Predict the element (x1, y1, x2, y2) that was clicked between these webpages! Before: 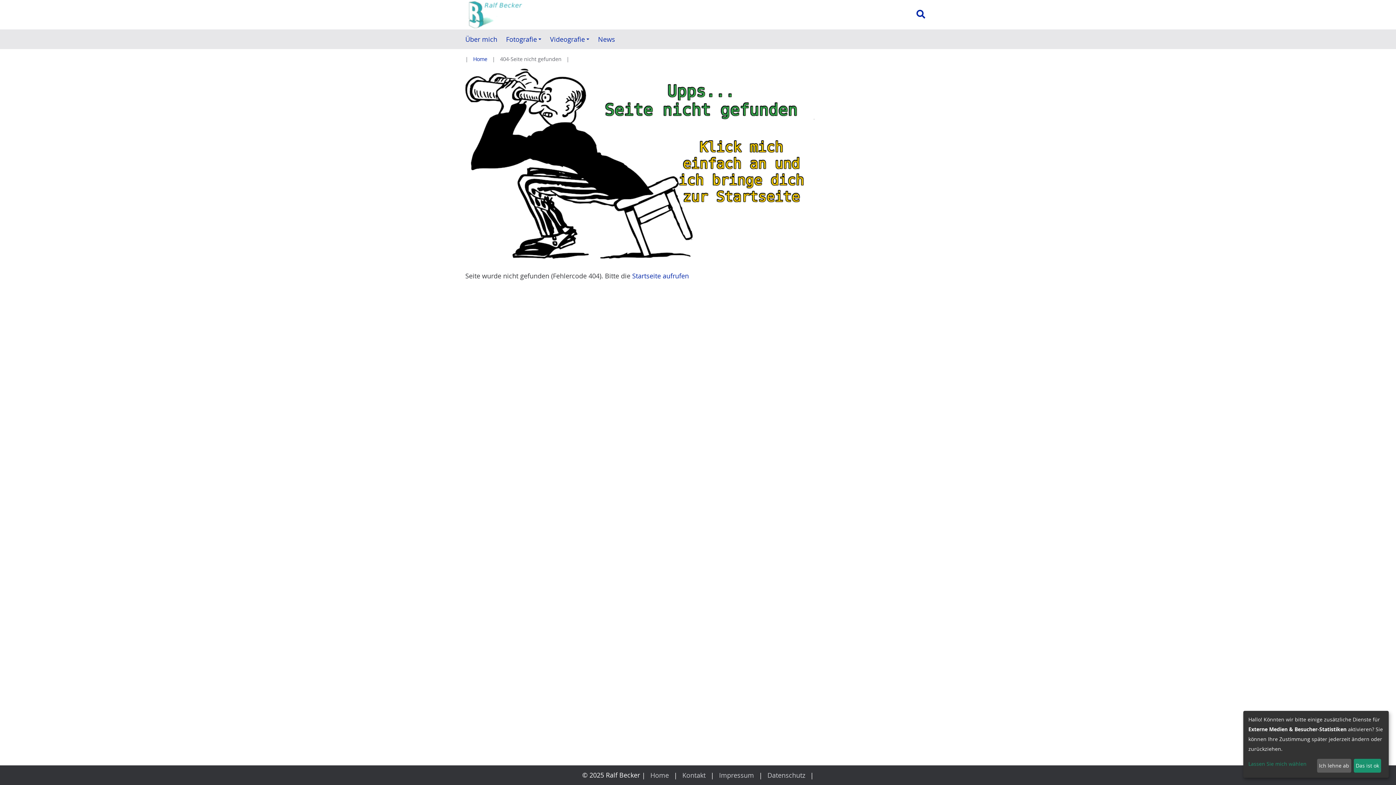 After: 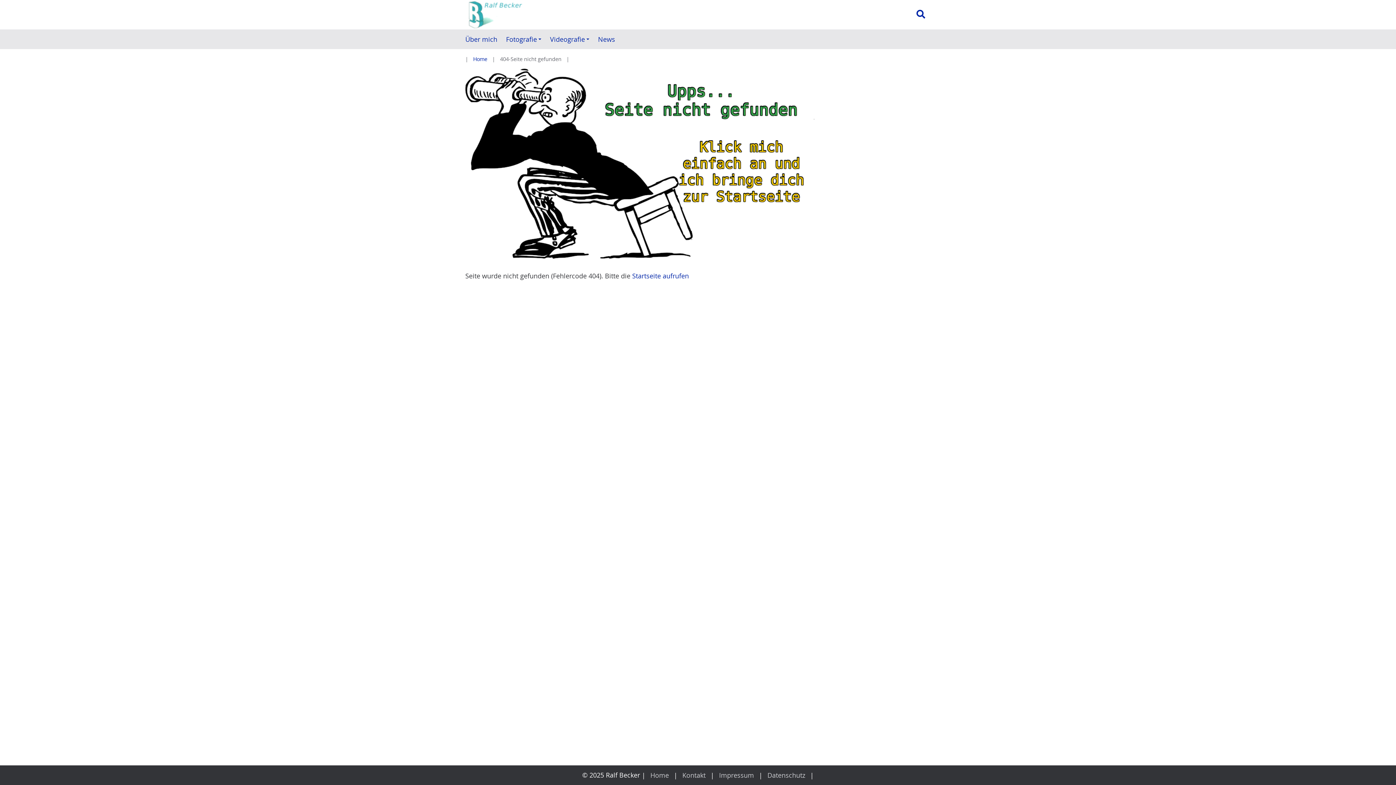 Action: label: Das ist ok bbox: (1354, 759, 1381, 773)